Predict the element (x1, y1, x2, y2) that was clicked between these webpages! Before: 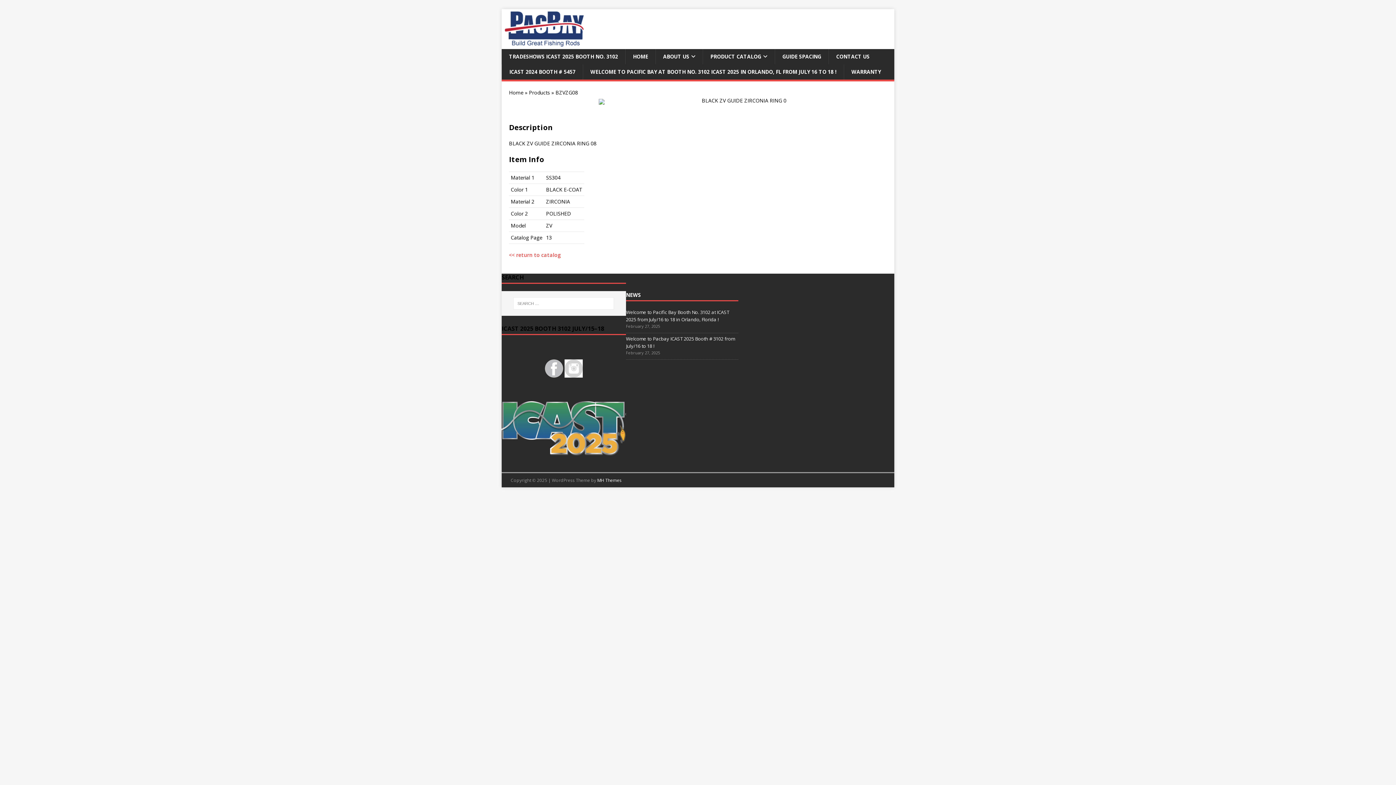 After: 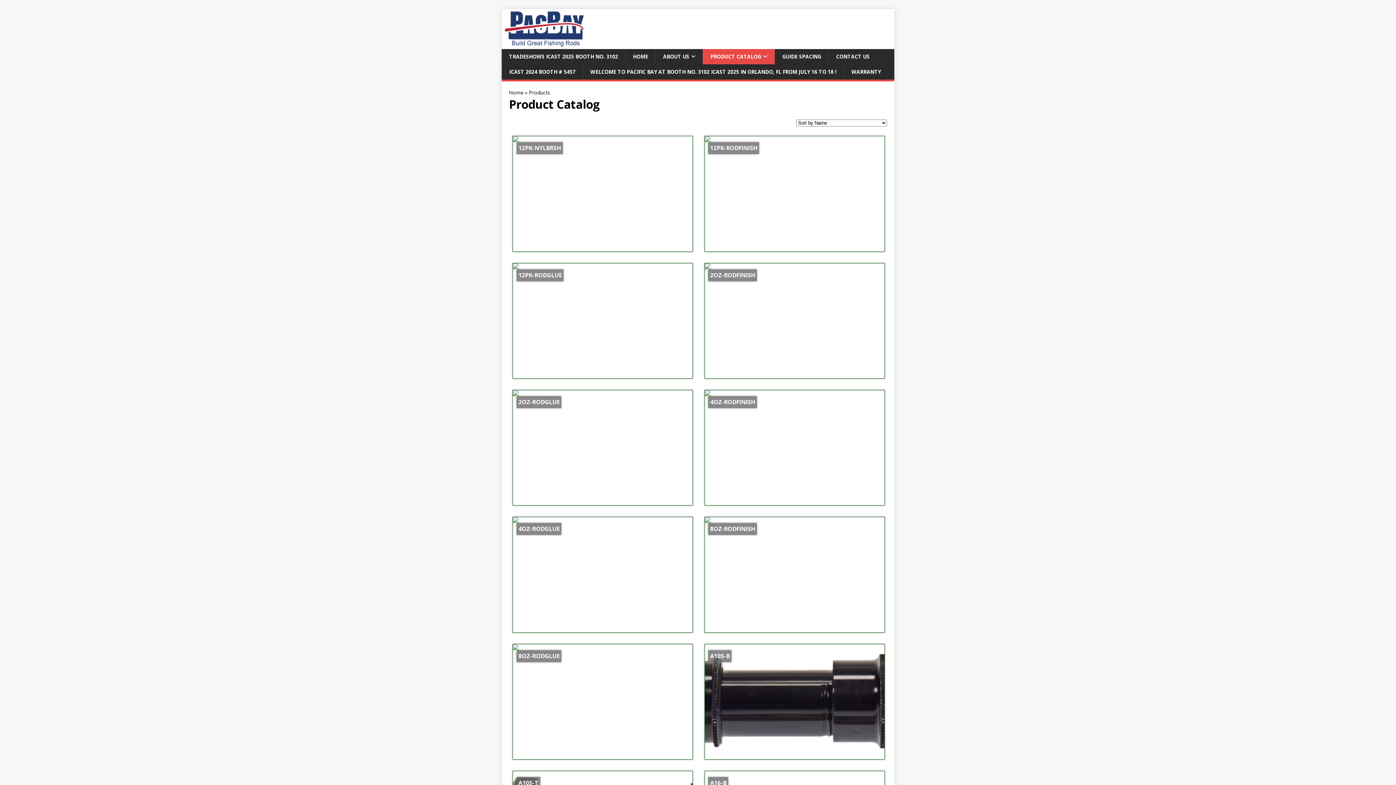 Action: label: PRODUCT CATALOG bbox: (702, 49, 774, 64)